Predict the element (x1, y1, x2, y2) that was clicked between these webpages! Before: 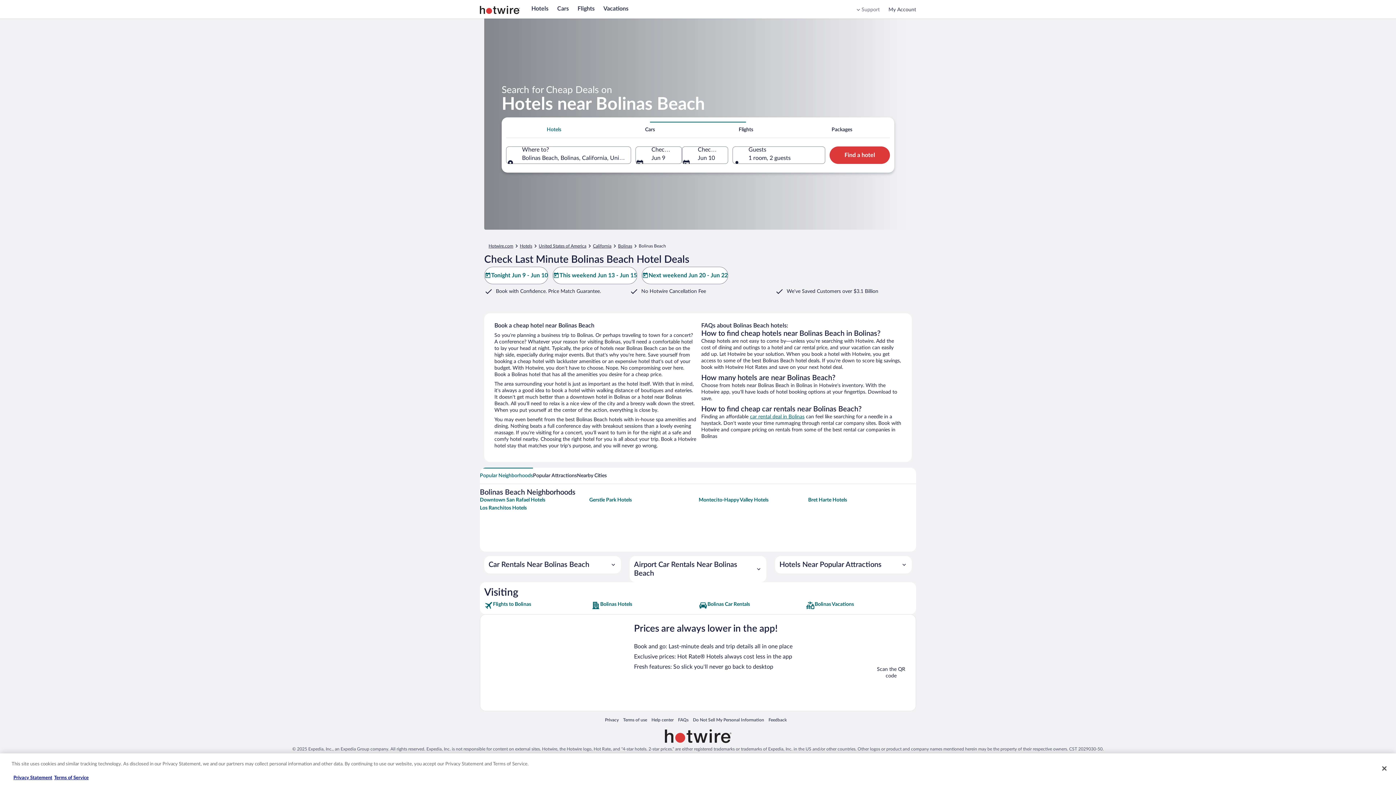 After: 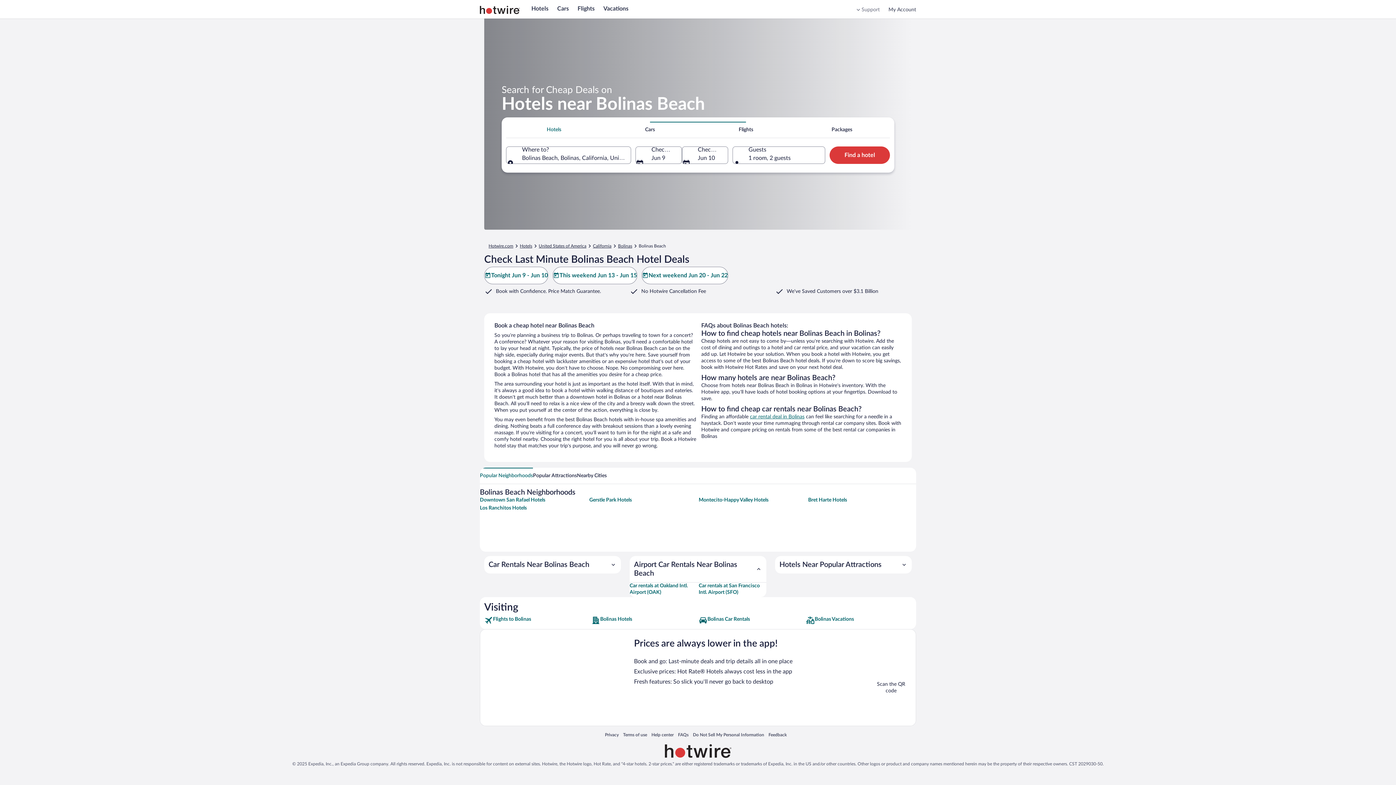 Action: label: Airport Car Rentals Near Bolinas Beach bbox: (629, 556, 766, 582)